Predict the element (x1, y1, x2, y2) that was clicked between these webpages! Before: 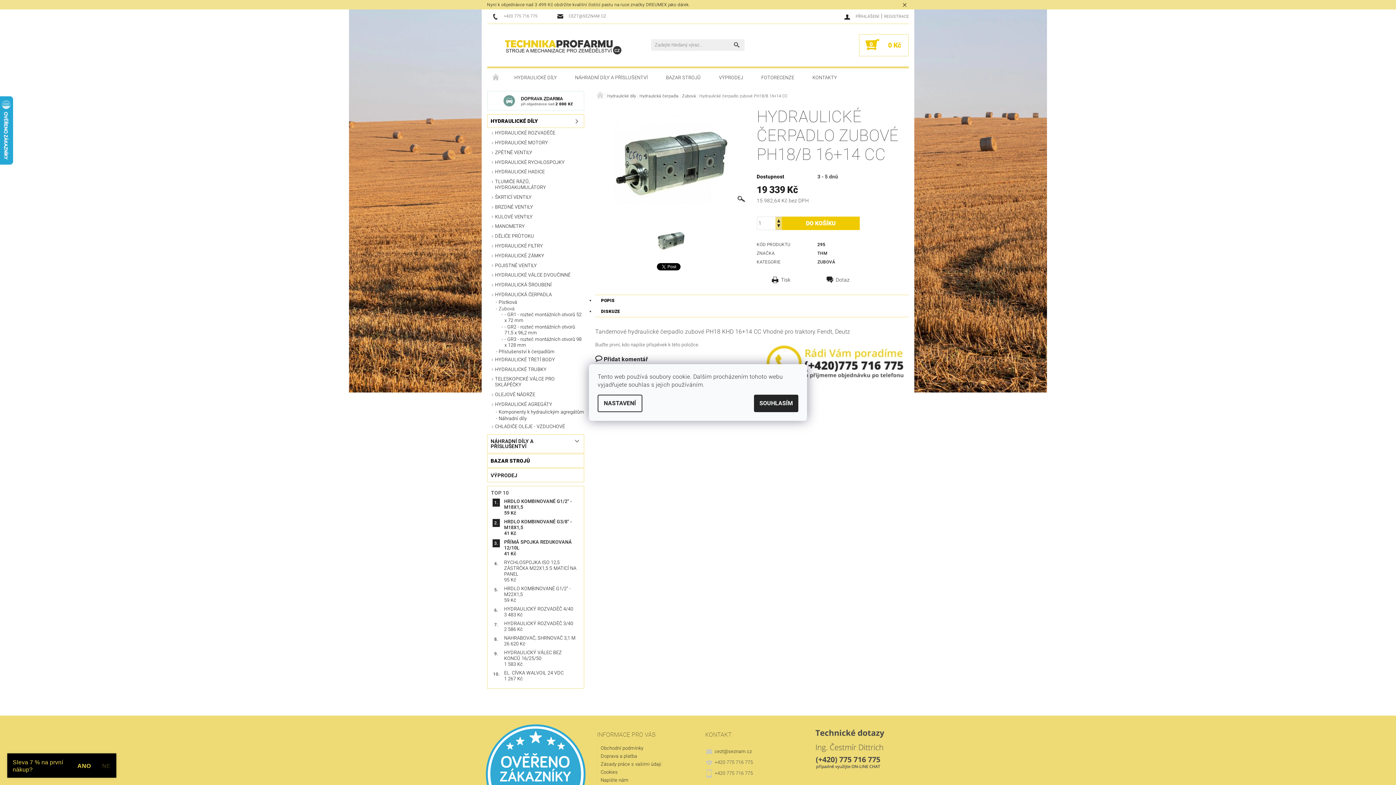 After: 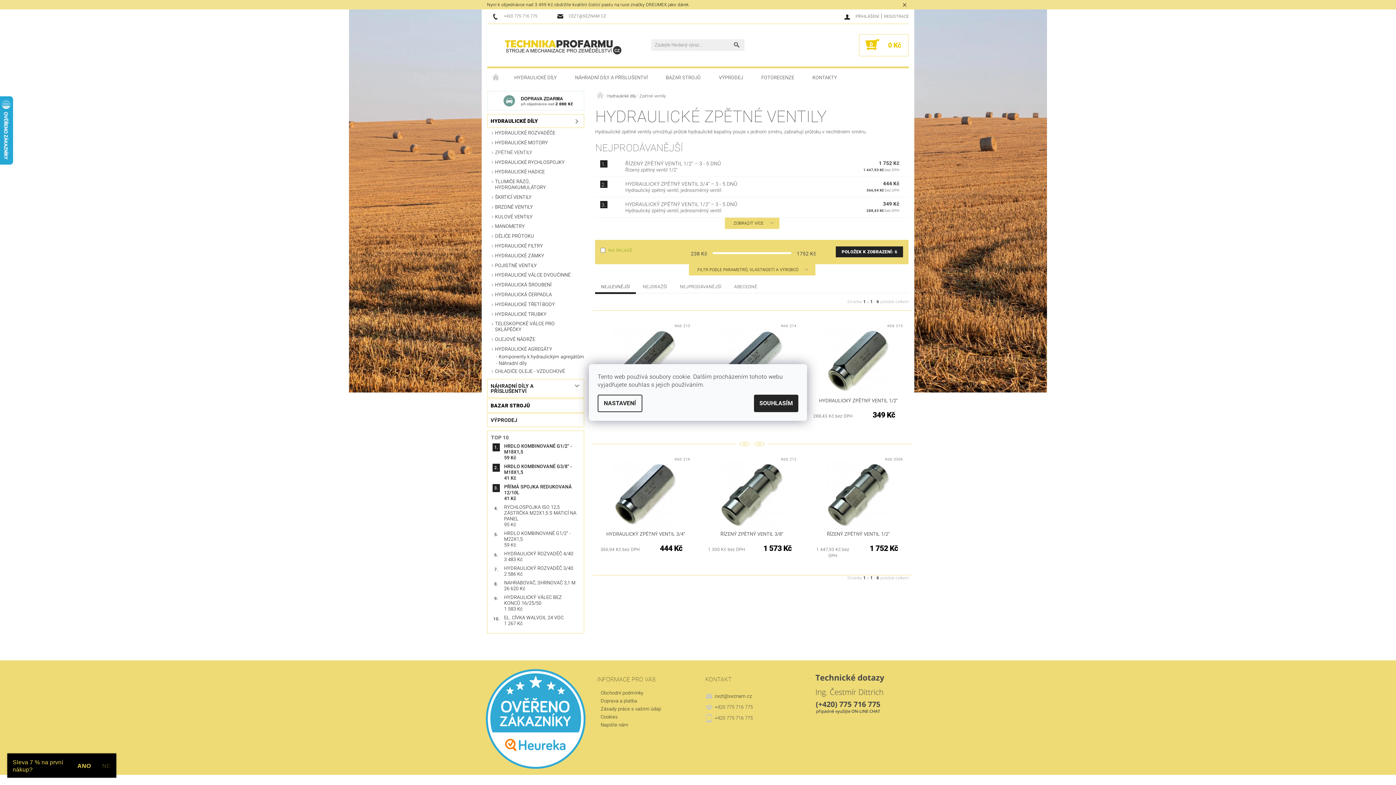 Action: label: ZPĚTNÉ VENTILY bbox: (487, 148, 584, 157)